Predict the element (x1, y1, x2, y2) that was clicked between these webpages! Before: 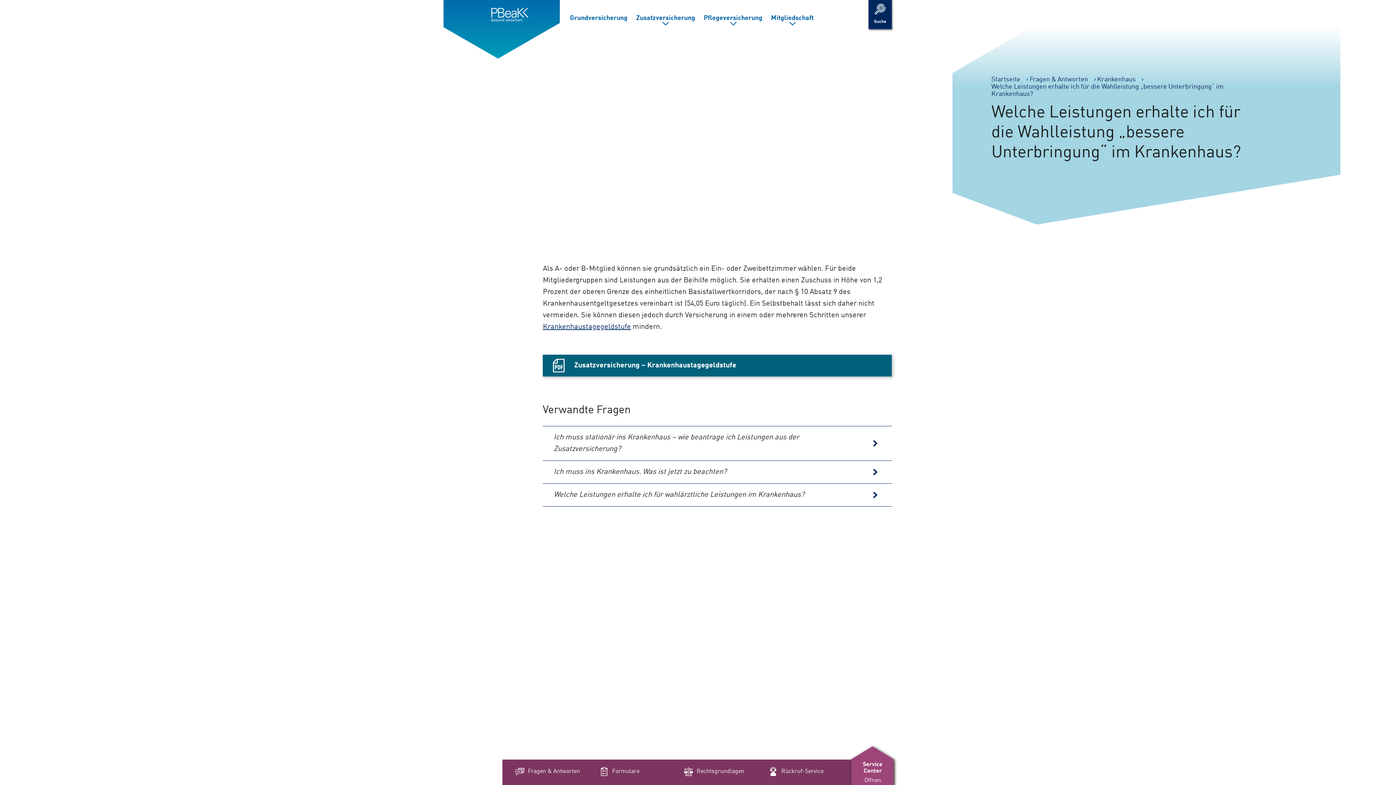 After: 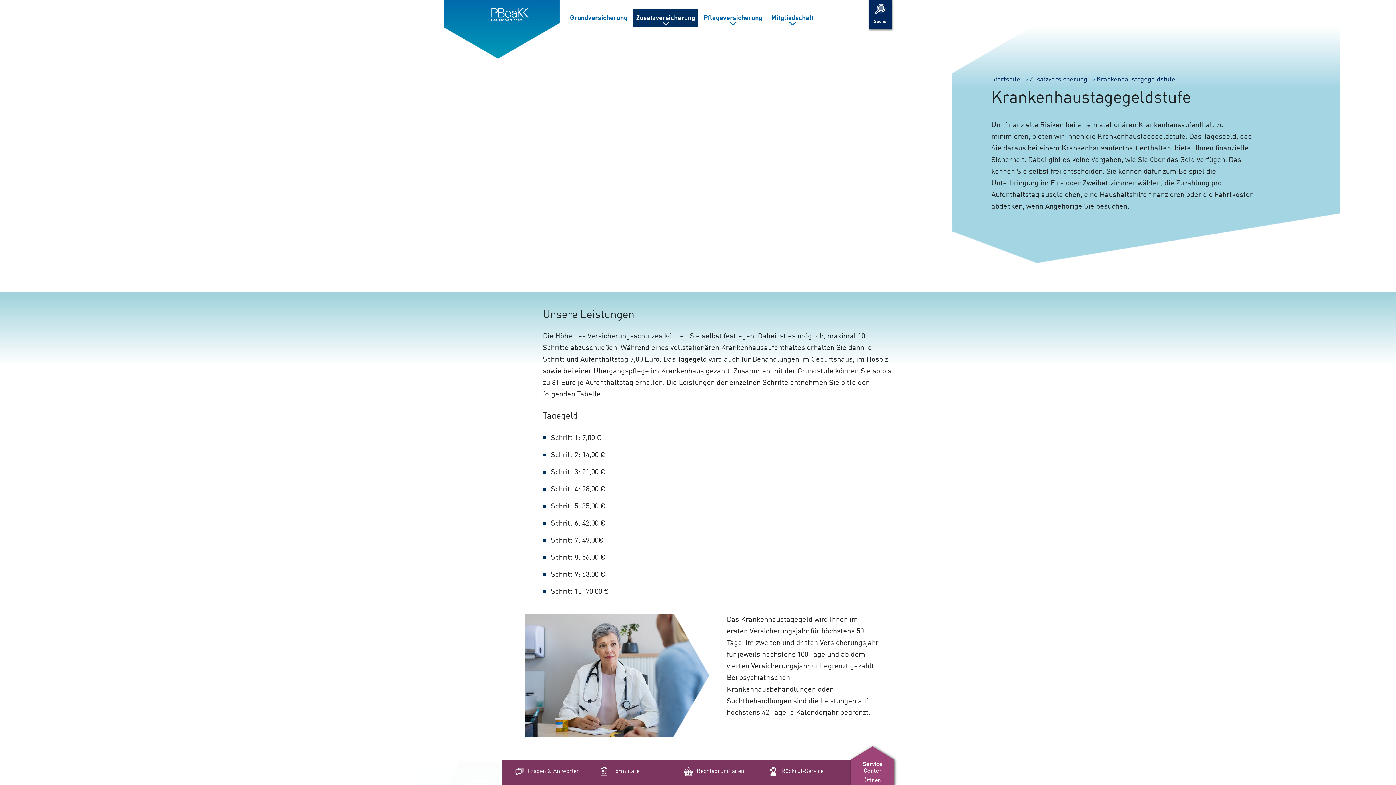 Action: bbox: (543, 323, 631, 330) label: Krankenhaustagegeldstufe